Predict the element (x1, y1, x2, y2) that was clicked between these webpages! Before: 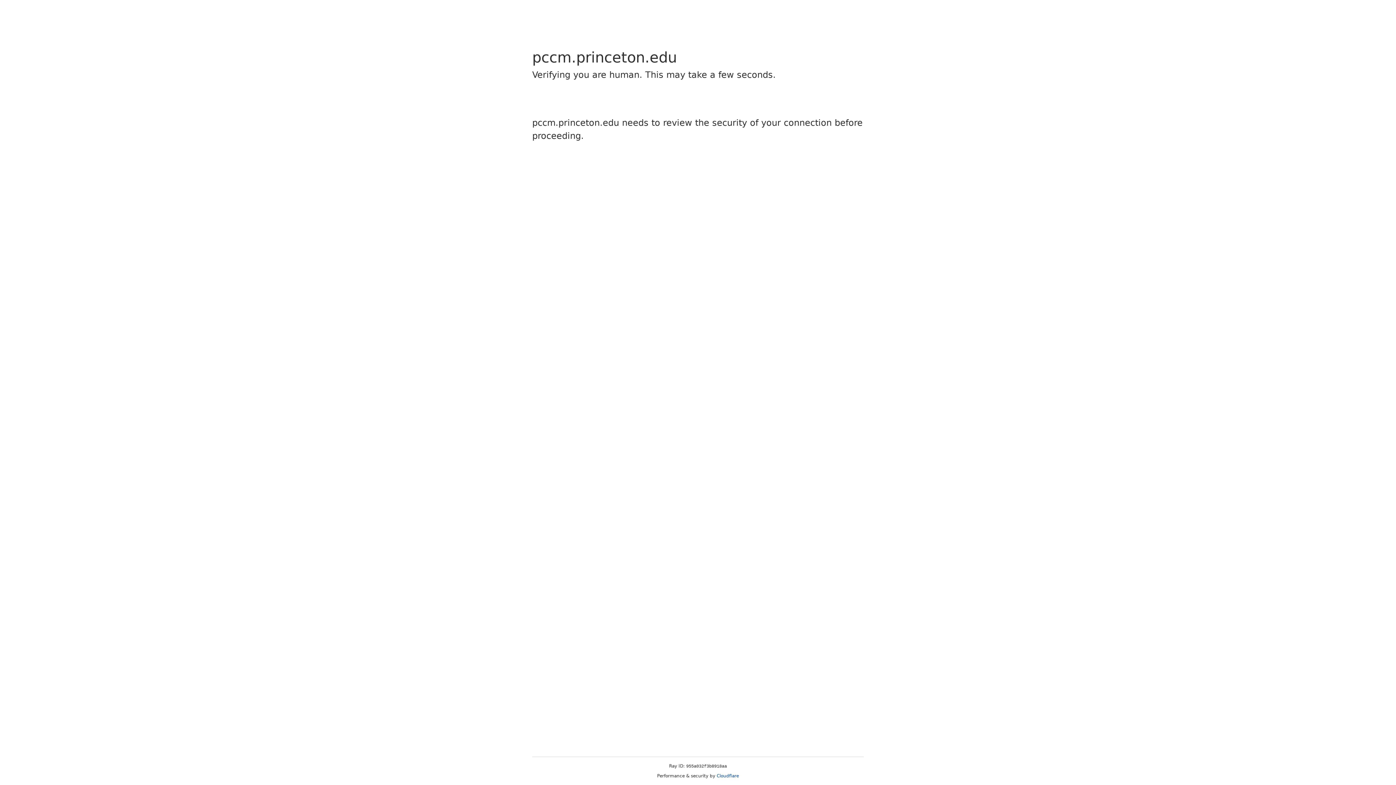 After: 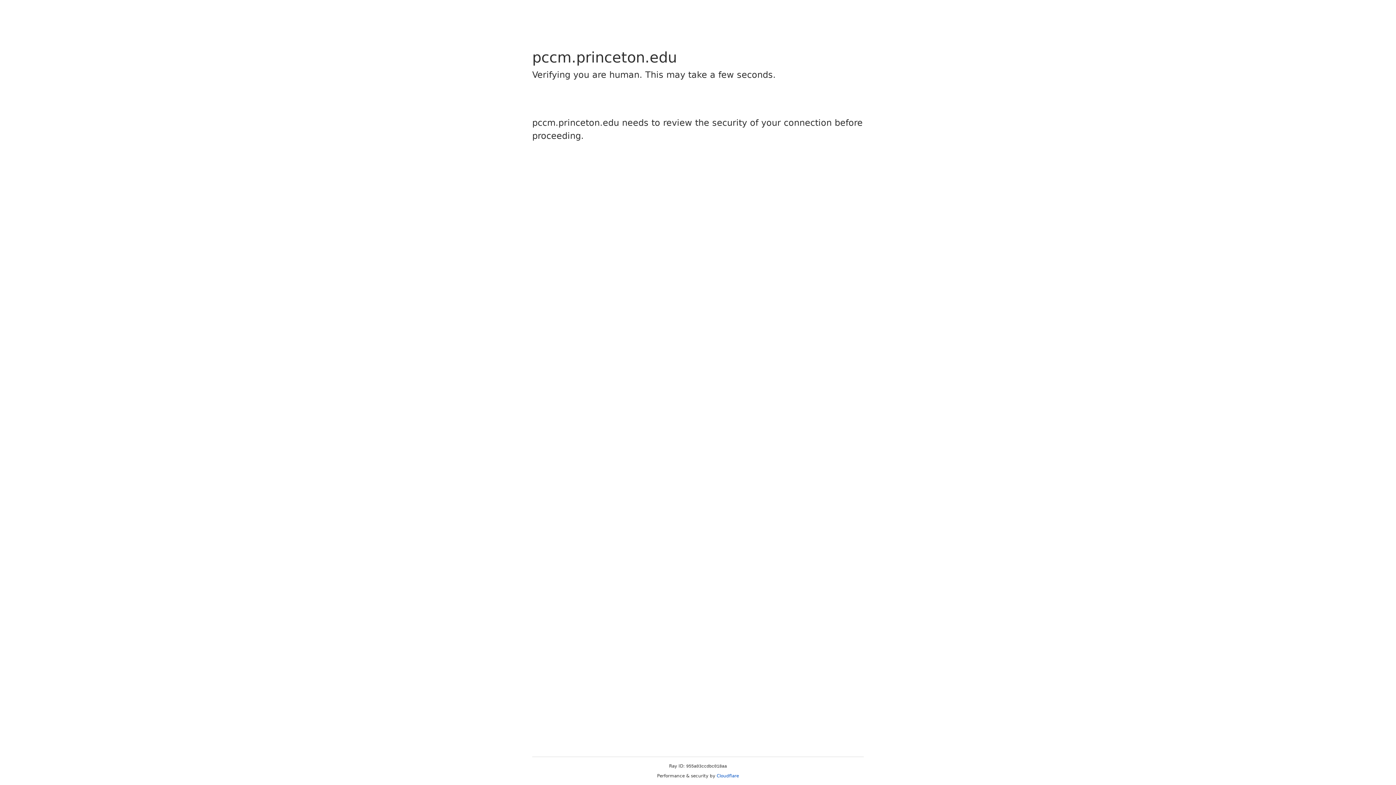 Action: bbox: (716, 773, 739, 778) label: Cloudflare